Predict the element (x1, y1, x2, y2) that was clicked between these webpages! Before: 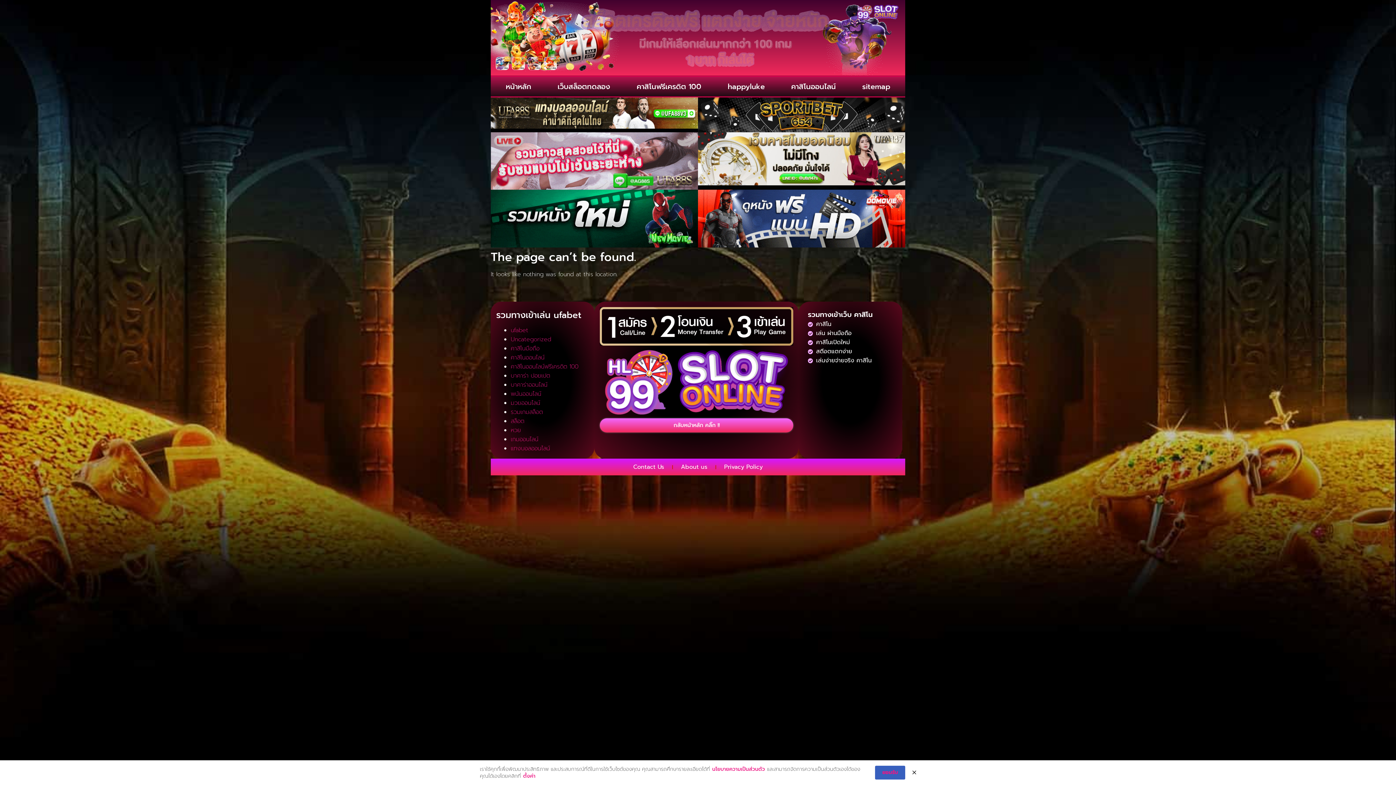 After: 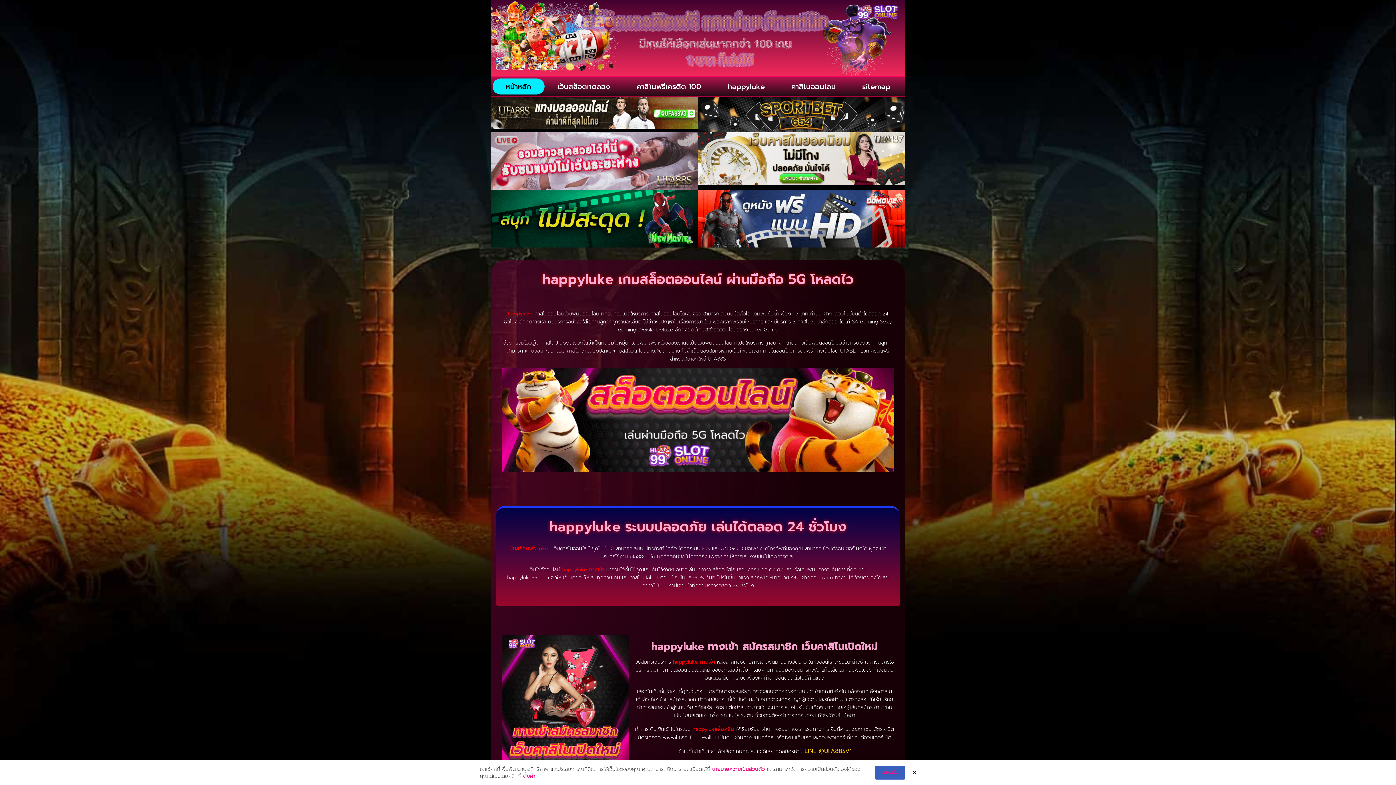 Action: bbox: (602, 345, 791, 418)